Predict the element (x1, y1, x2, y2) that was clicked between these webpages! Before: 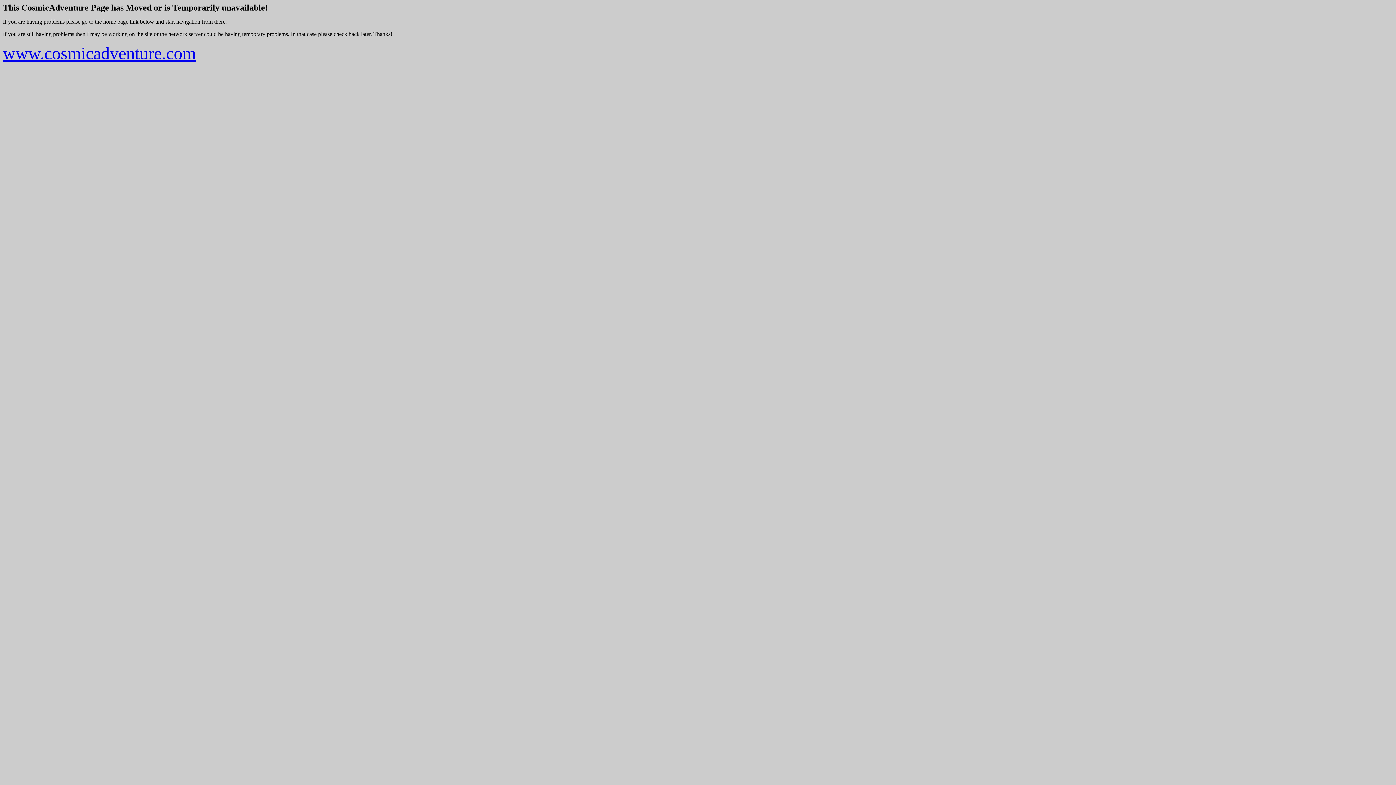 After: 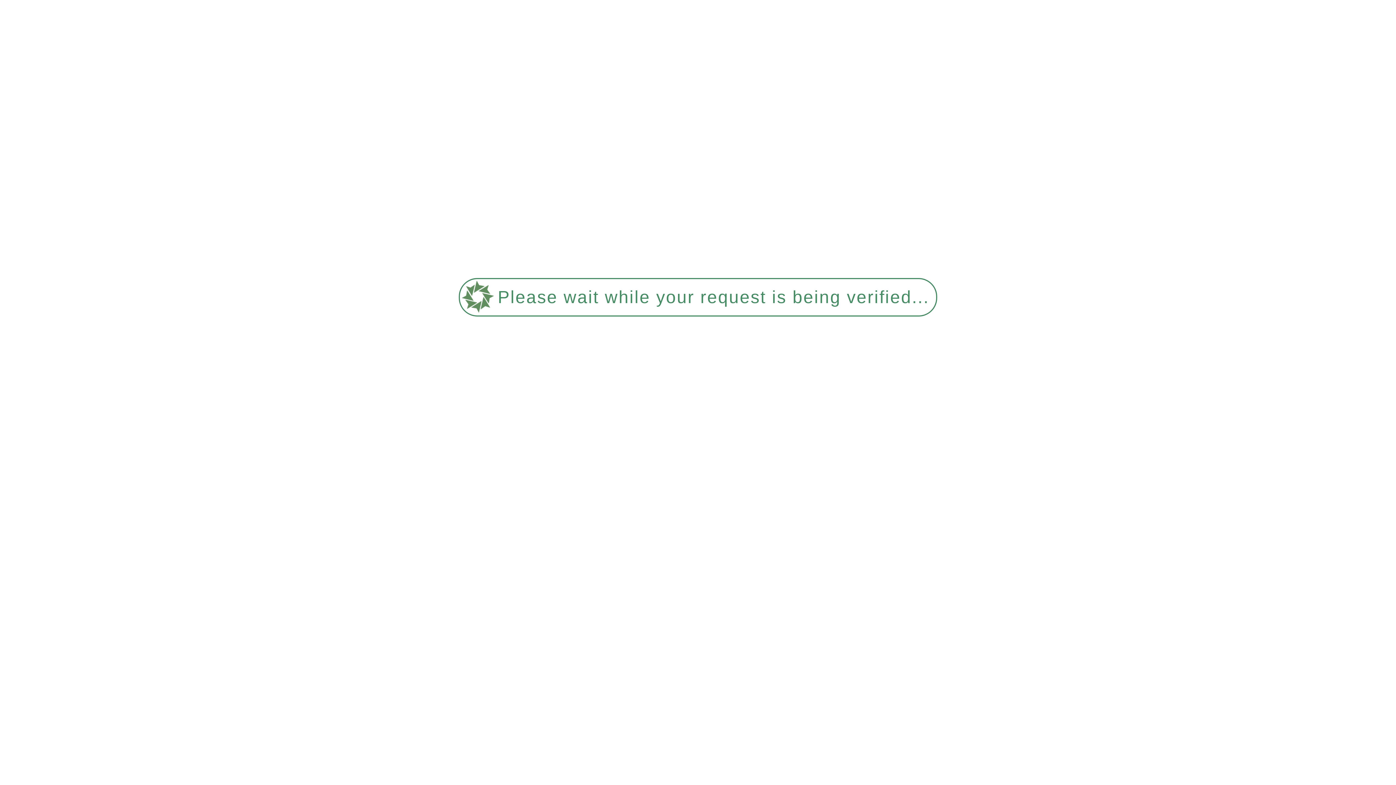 Action: bbox: (2, 43, 196, 62) label: www.cosmicadventure.com